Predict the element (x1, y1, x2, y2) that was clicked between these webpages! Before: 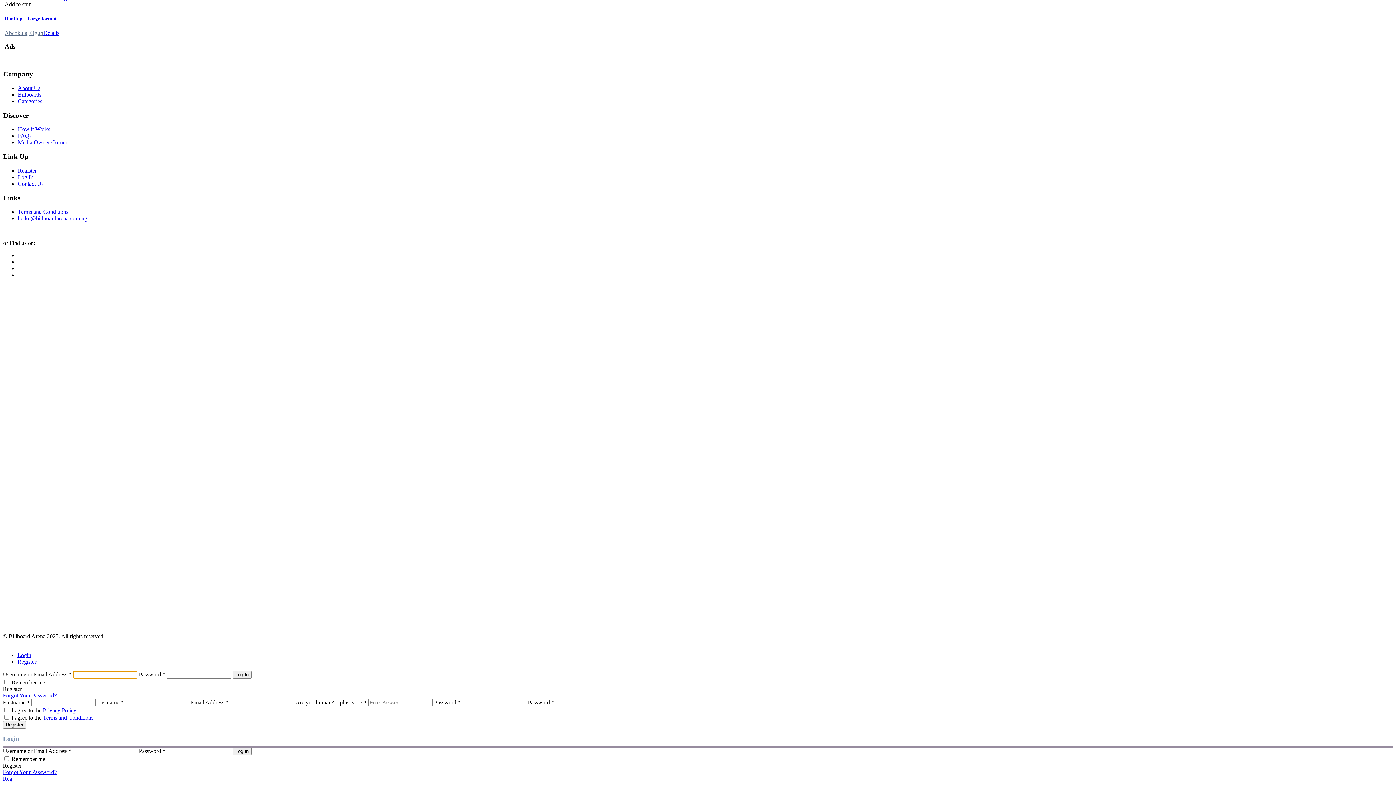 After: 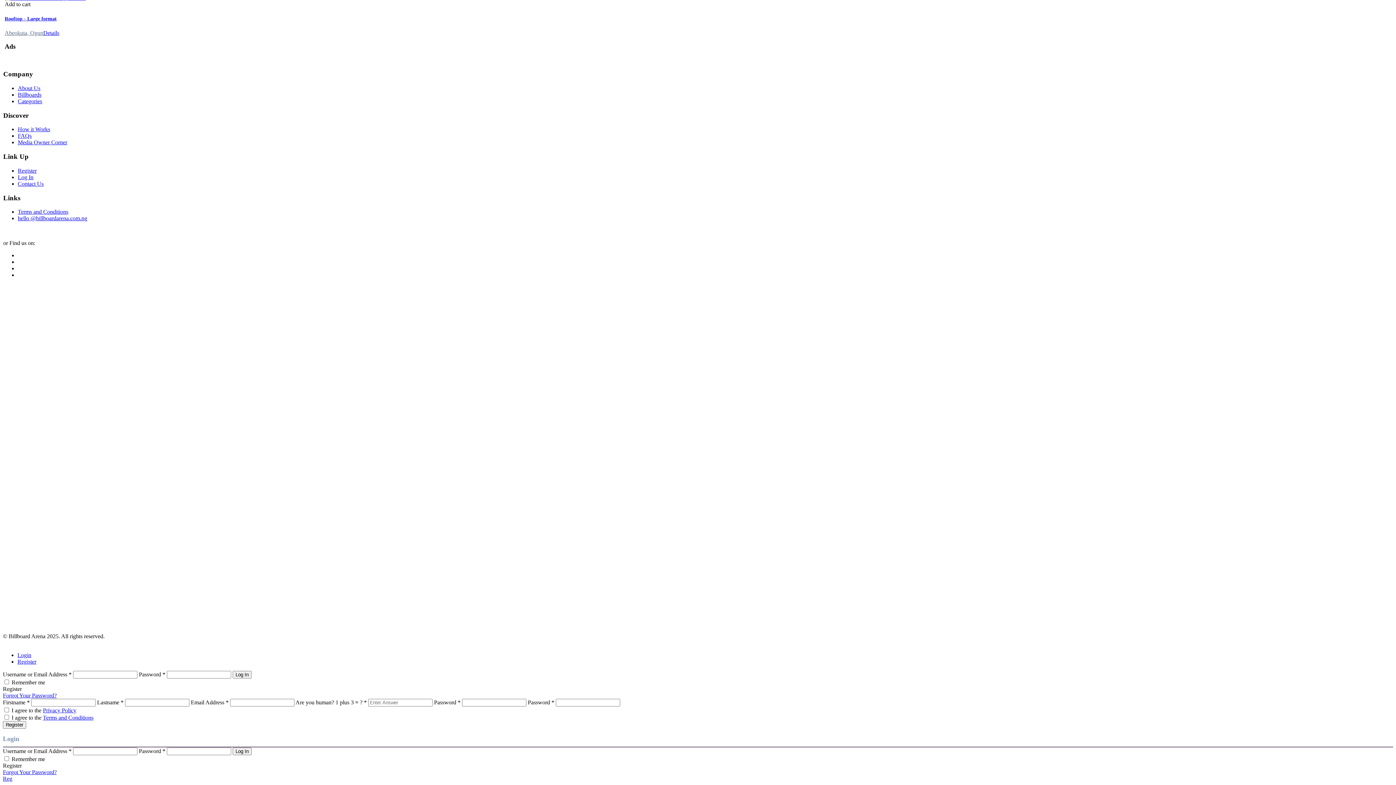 Action: label: Login bbox: (2, 730, 19, 748)